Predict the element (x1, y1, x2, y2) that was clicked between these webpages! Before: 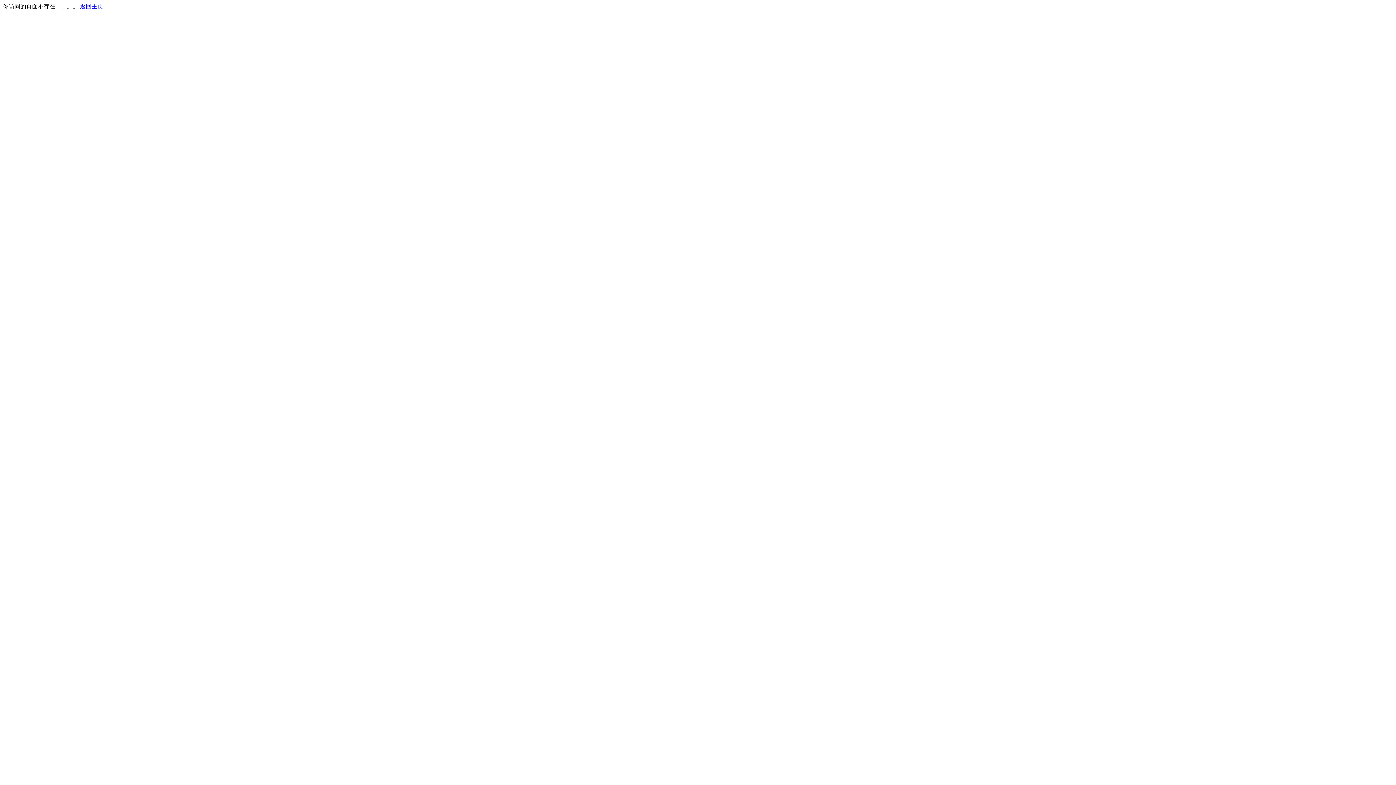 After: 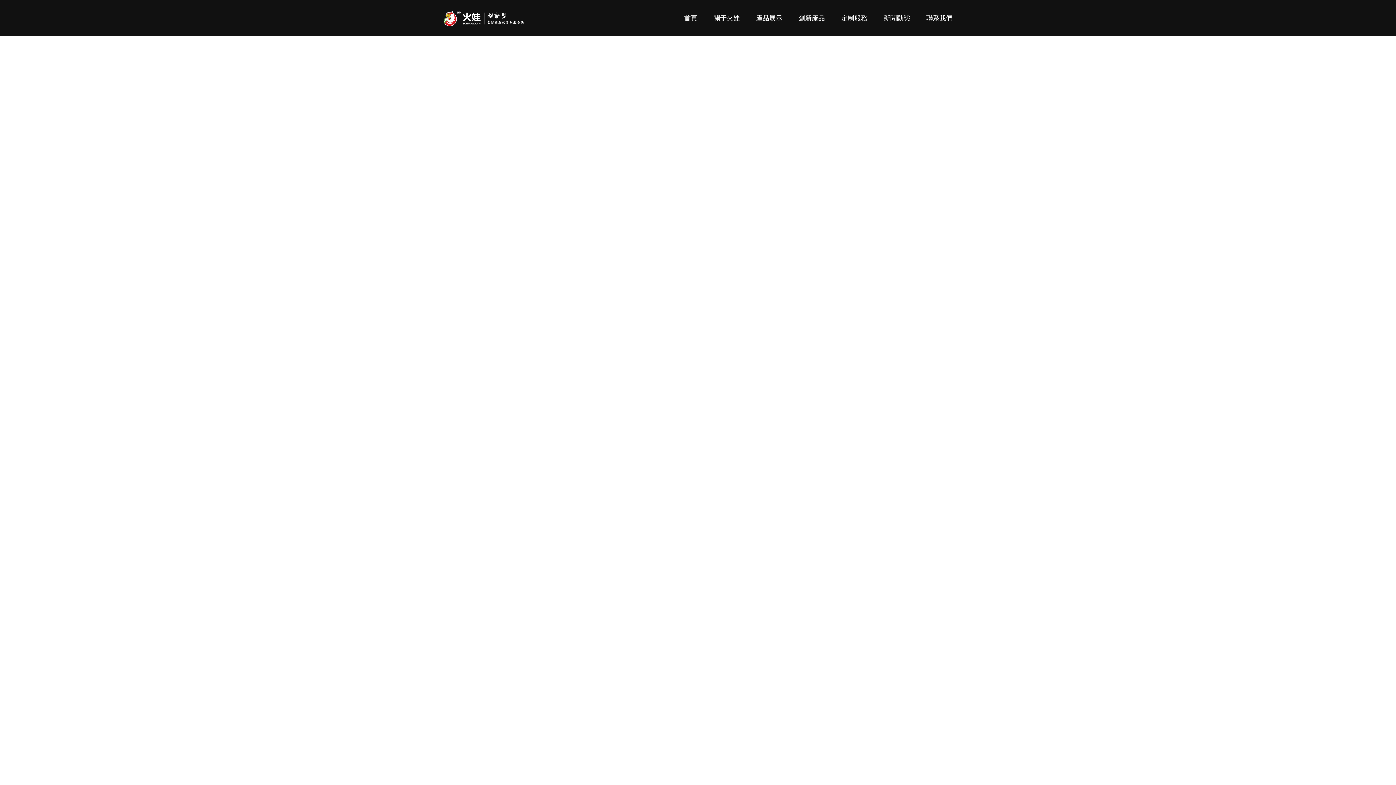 Action: bbox: (80, 3, 103, 9) label: 返回主页